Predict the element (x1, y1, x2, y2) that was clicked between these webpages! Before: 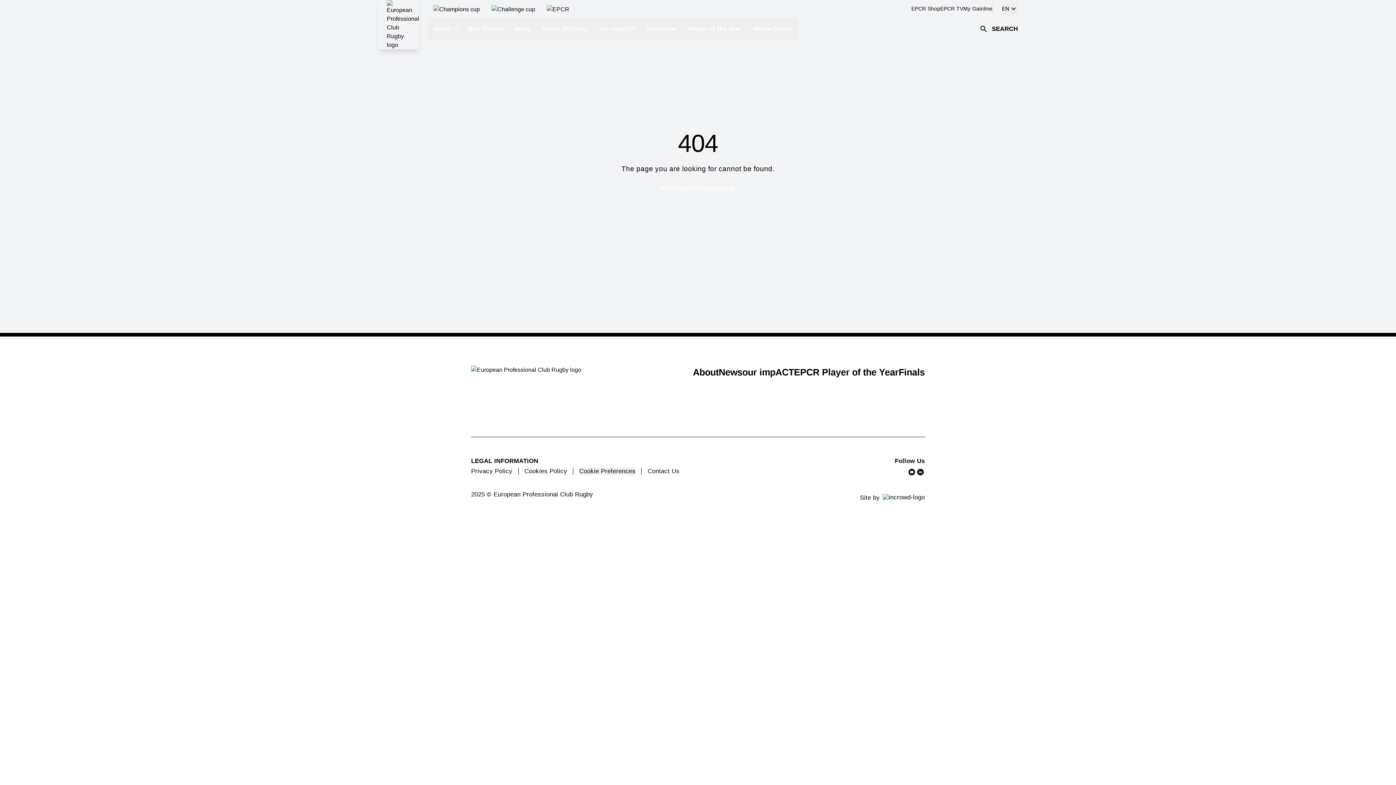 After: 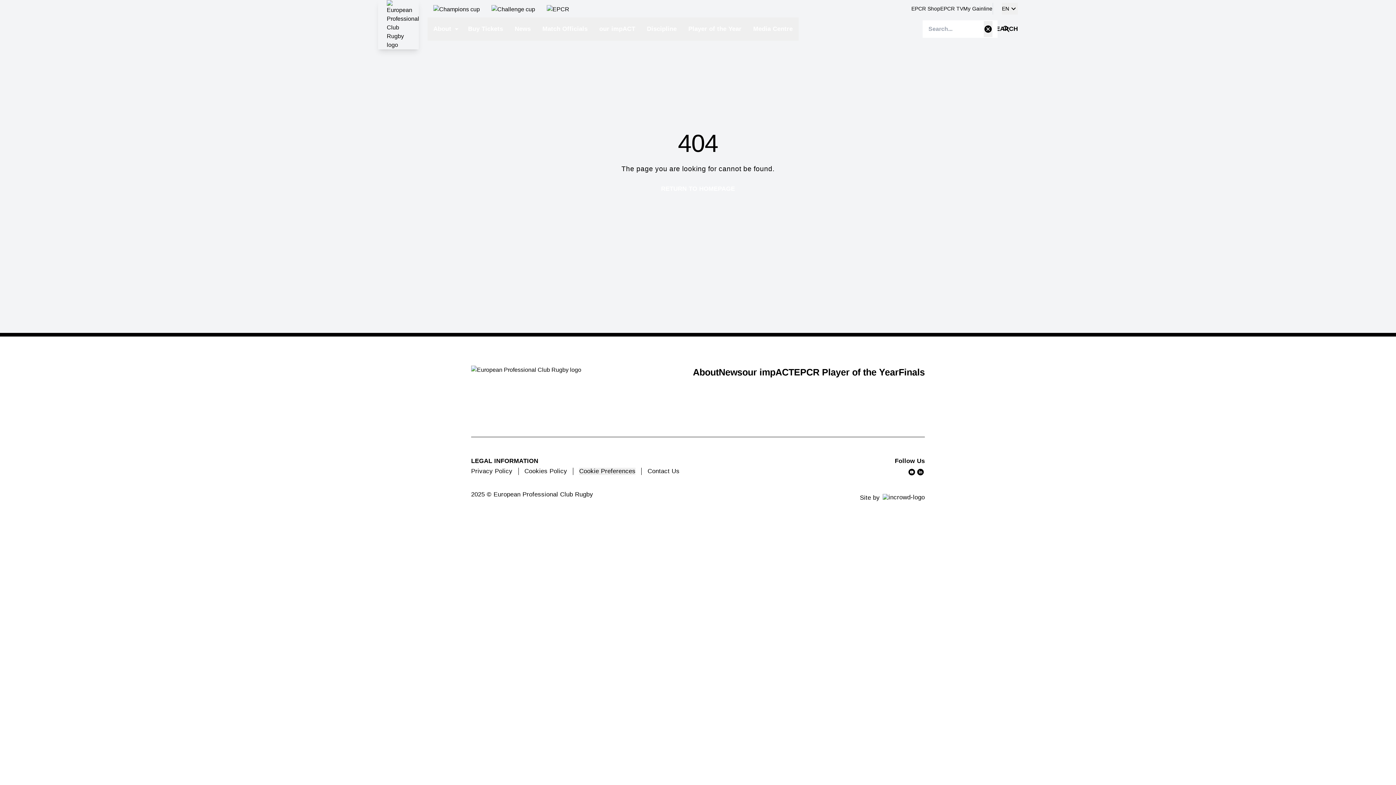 Action: bbox: (979, 18, 1018, 39) label: search